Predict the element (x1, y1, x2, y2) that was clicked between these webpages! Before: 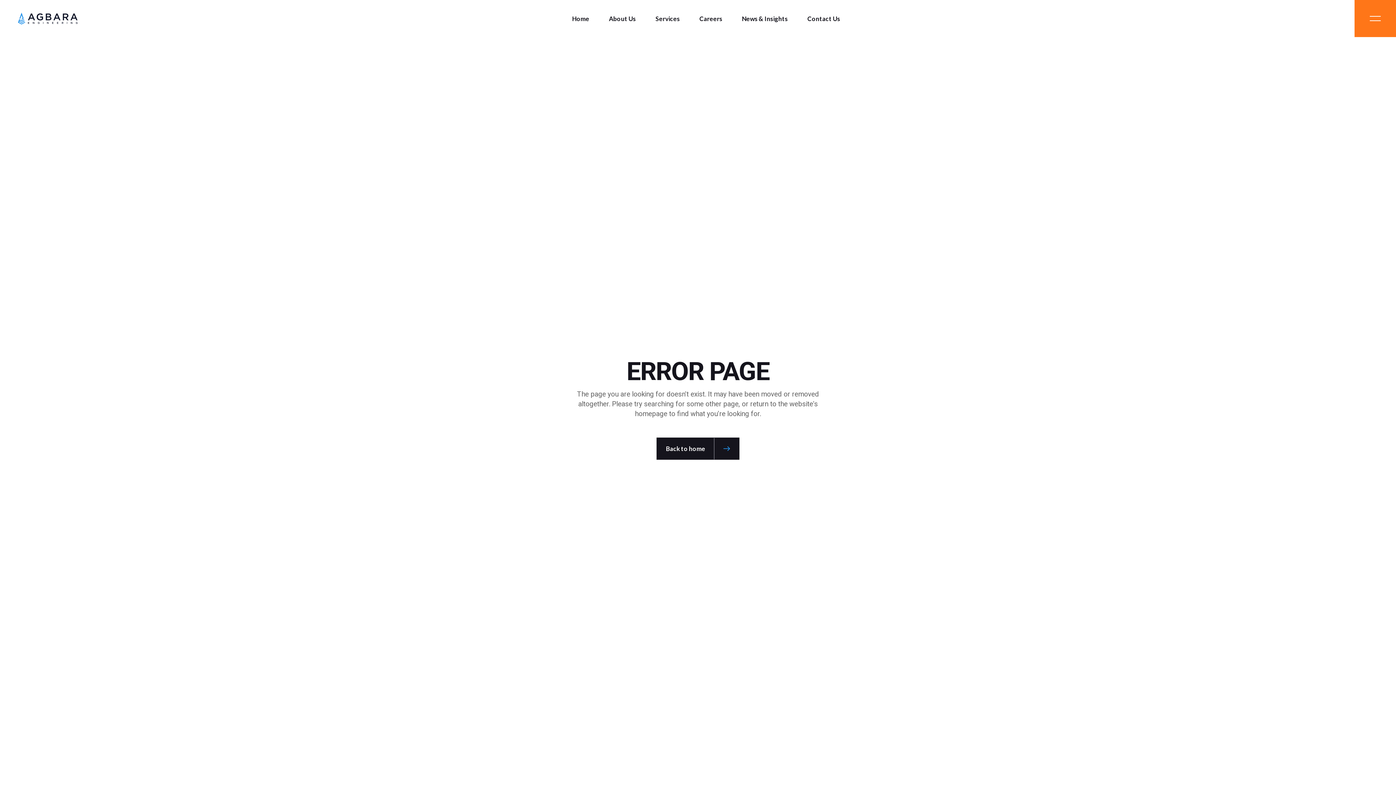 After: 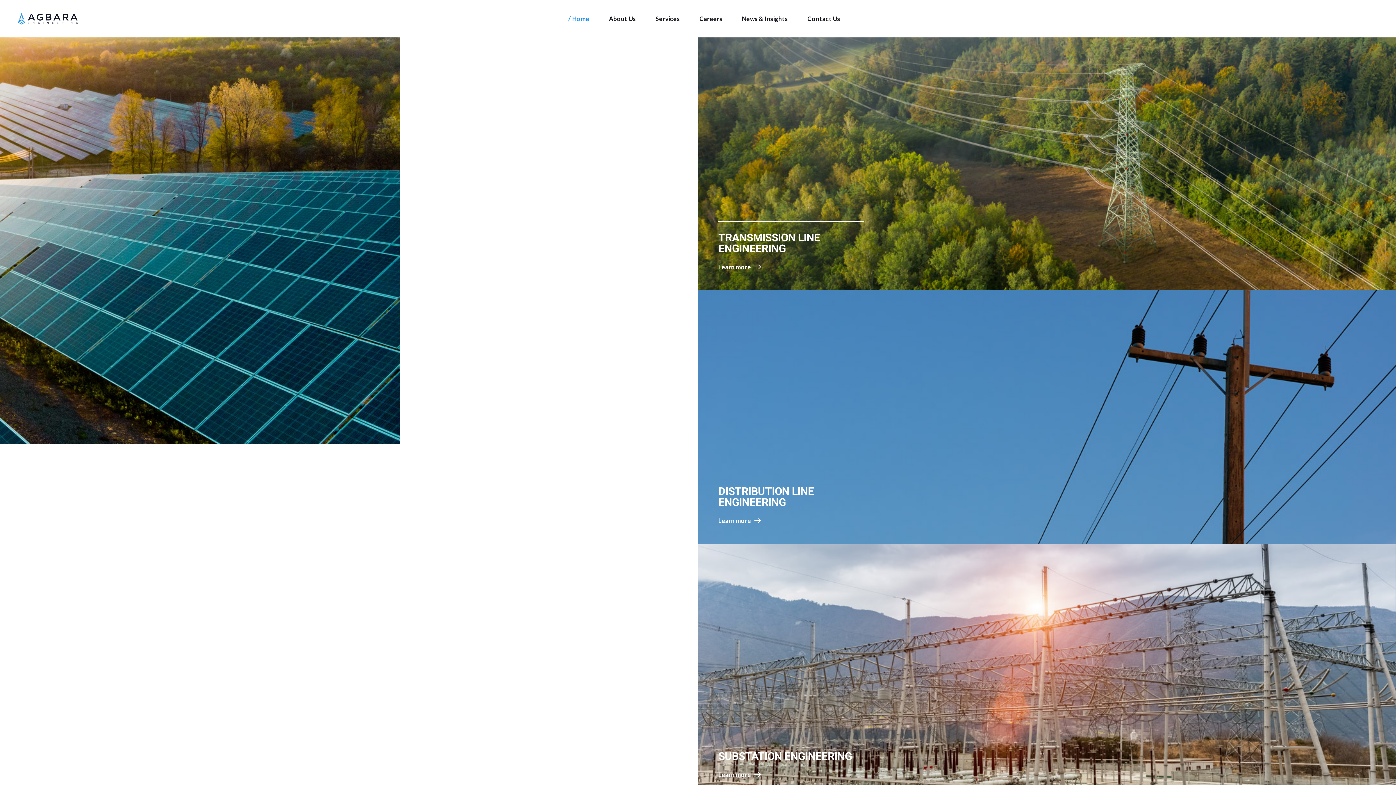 Action: bbox: (656, 437, 739, 460) label: Back to home